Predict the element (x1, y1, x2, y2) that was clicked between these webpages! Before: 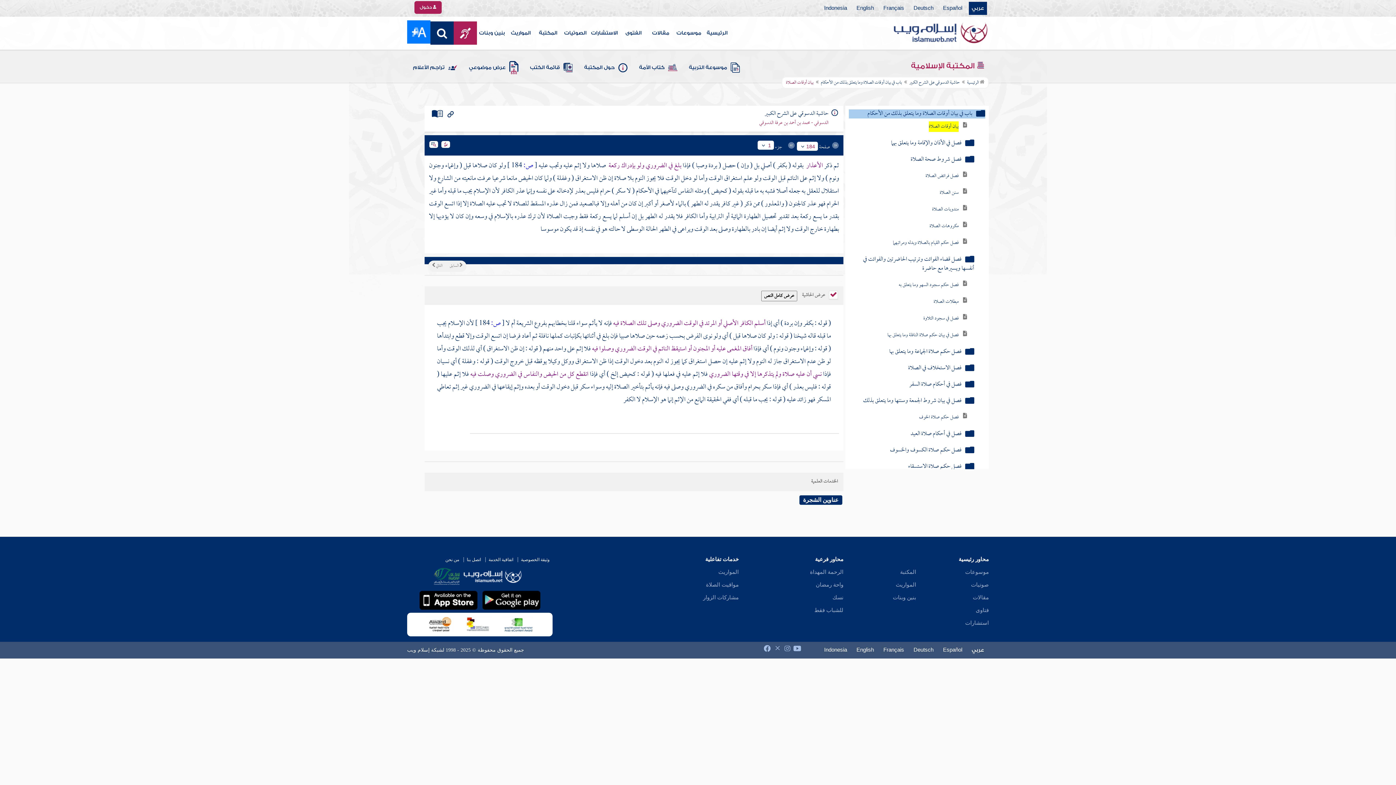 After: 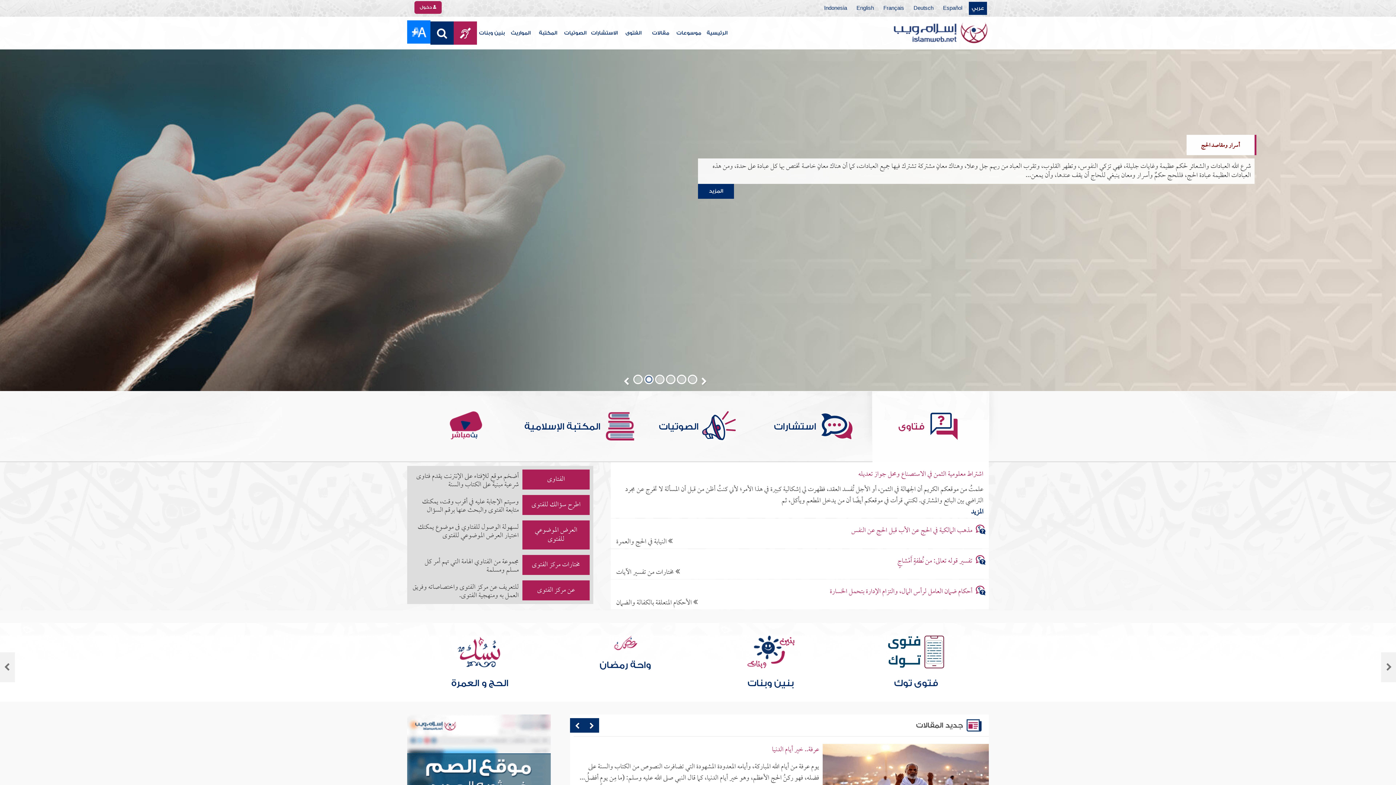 Action: label: عربي bbox: (969, 643, 987, 657)